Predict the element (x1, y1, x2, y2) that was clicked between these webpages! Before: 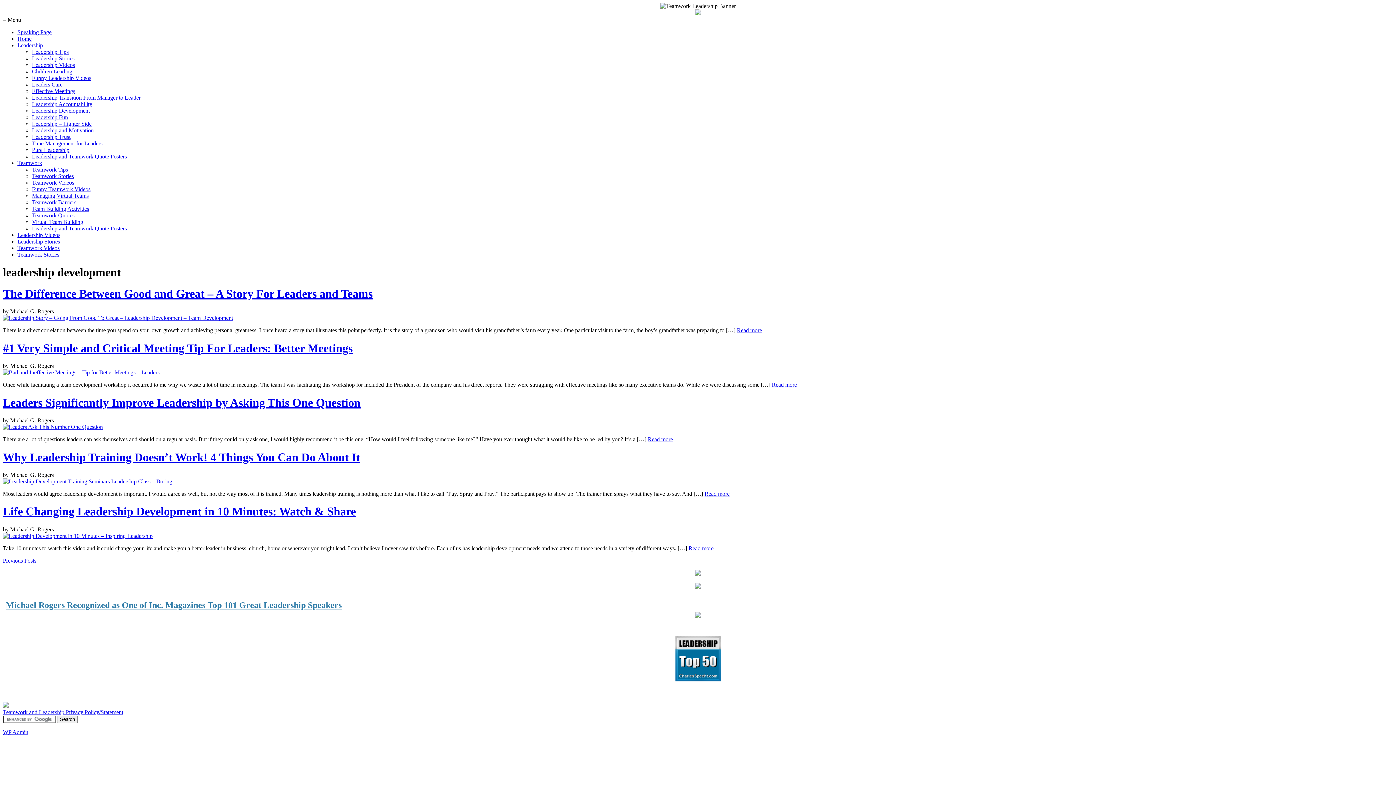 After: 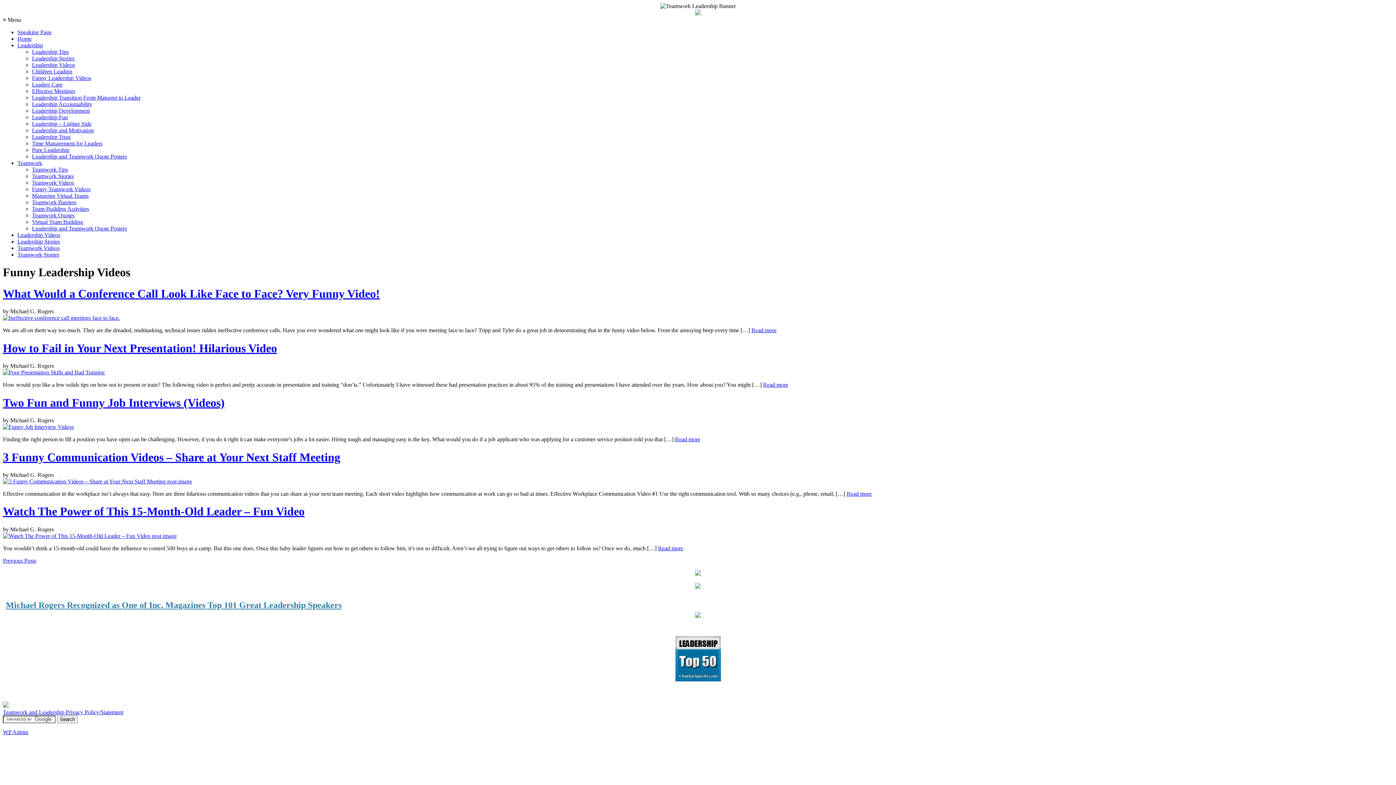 Action: bbox: (32, 74, 91, 81) label: Funny Leadership Videos